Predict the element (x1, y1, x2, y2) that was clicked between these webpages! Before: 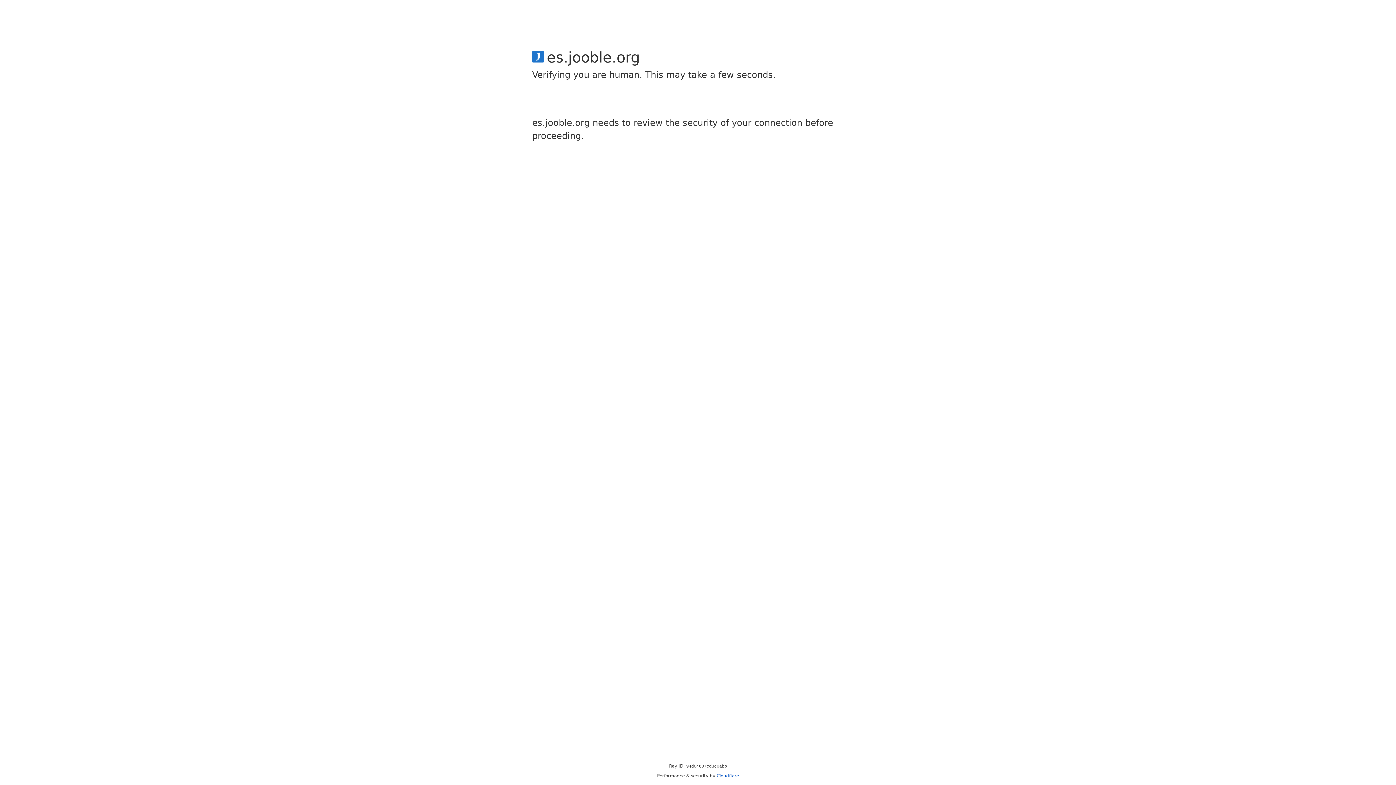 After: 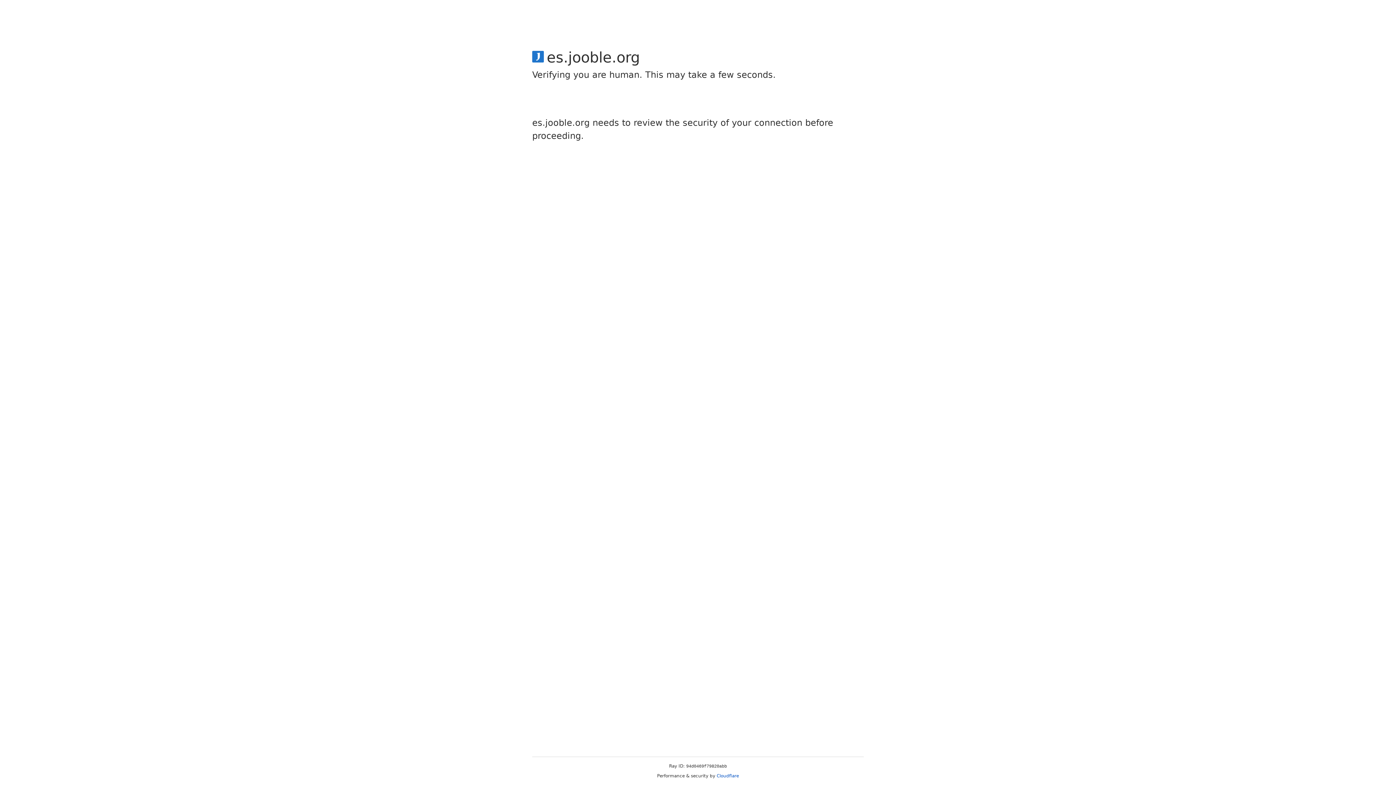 Action: bbox: (716, 773, 739, 778) label: Cloudflare